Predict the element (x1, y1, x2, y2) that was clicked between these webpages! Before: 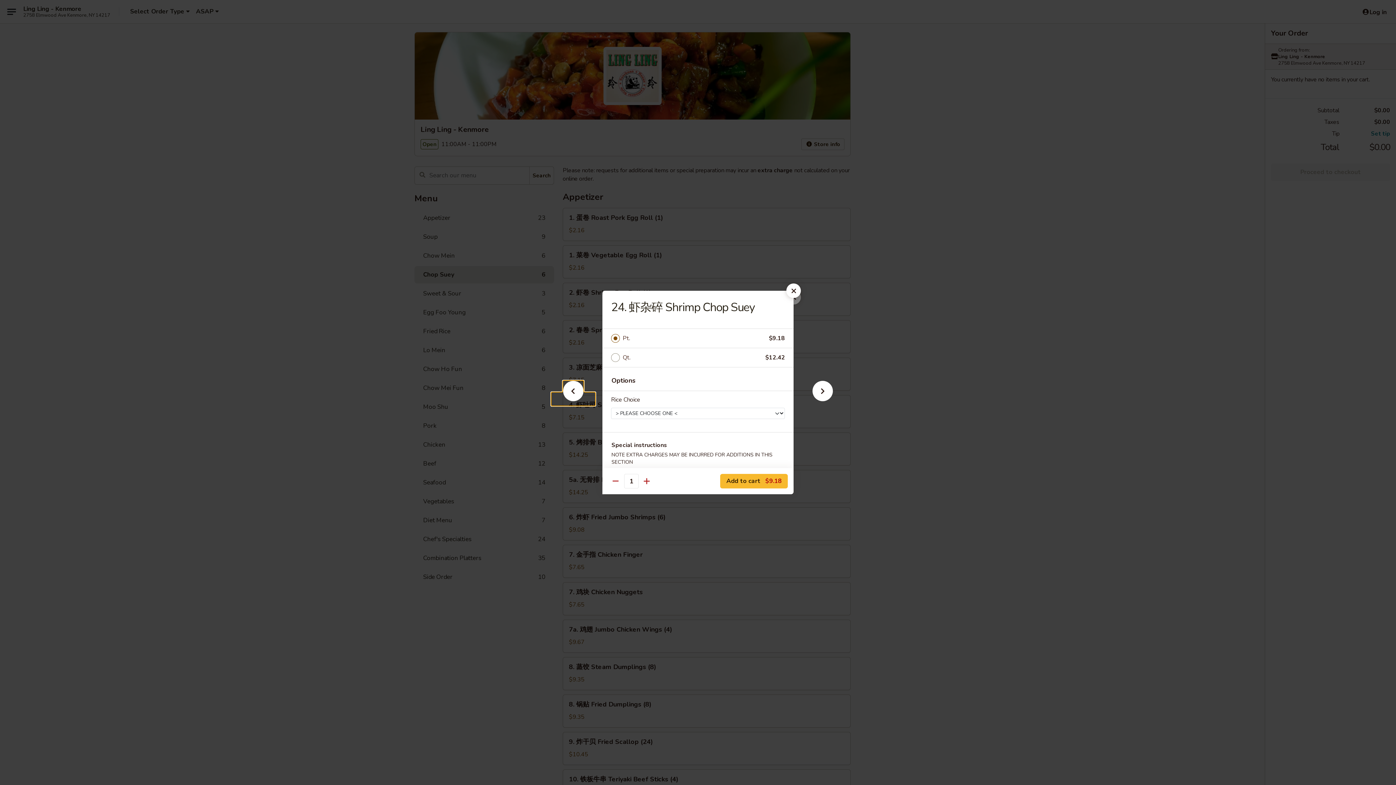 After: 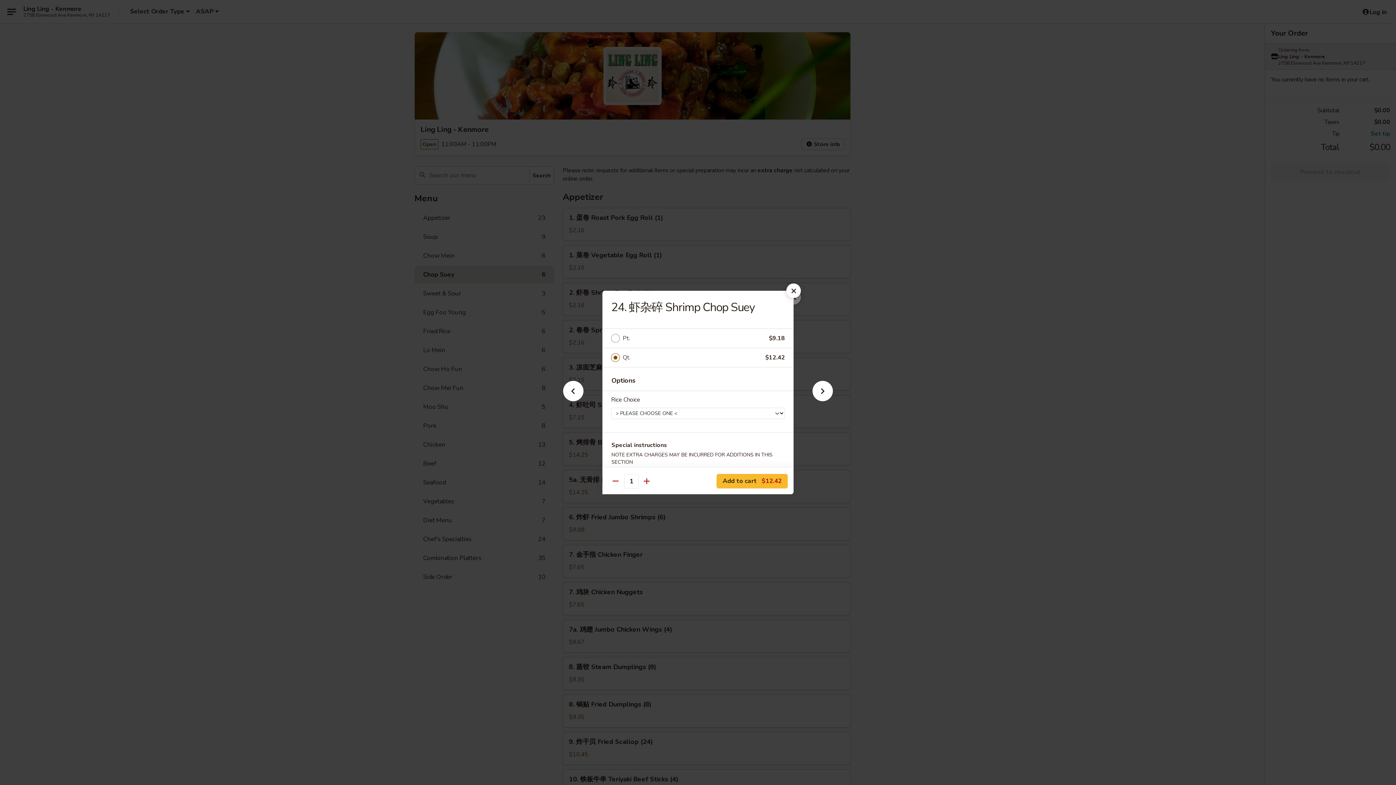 Action: bbox: (622, 352, 765, 362) label: Qt.